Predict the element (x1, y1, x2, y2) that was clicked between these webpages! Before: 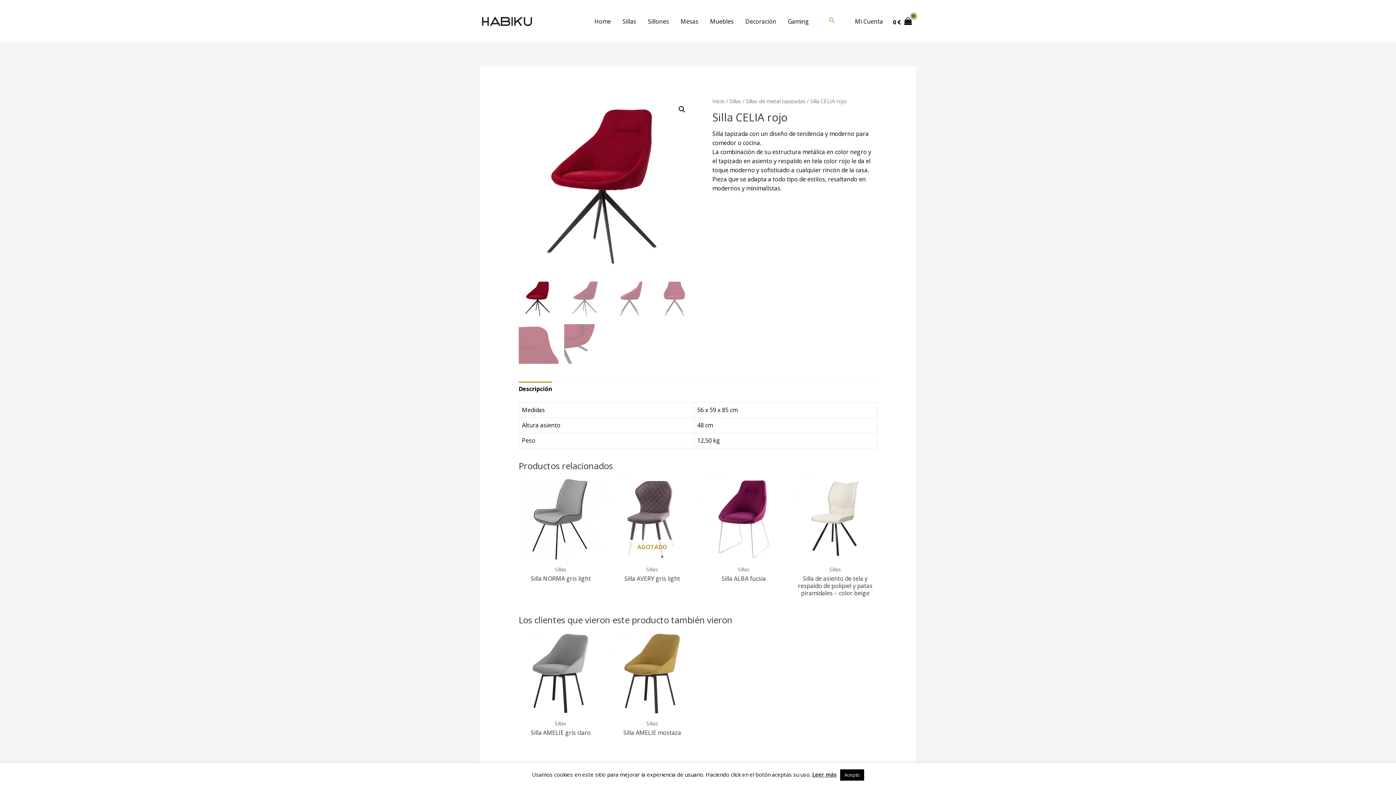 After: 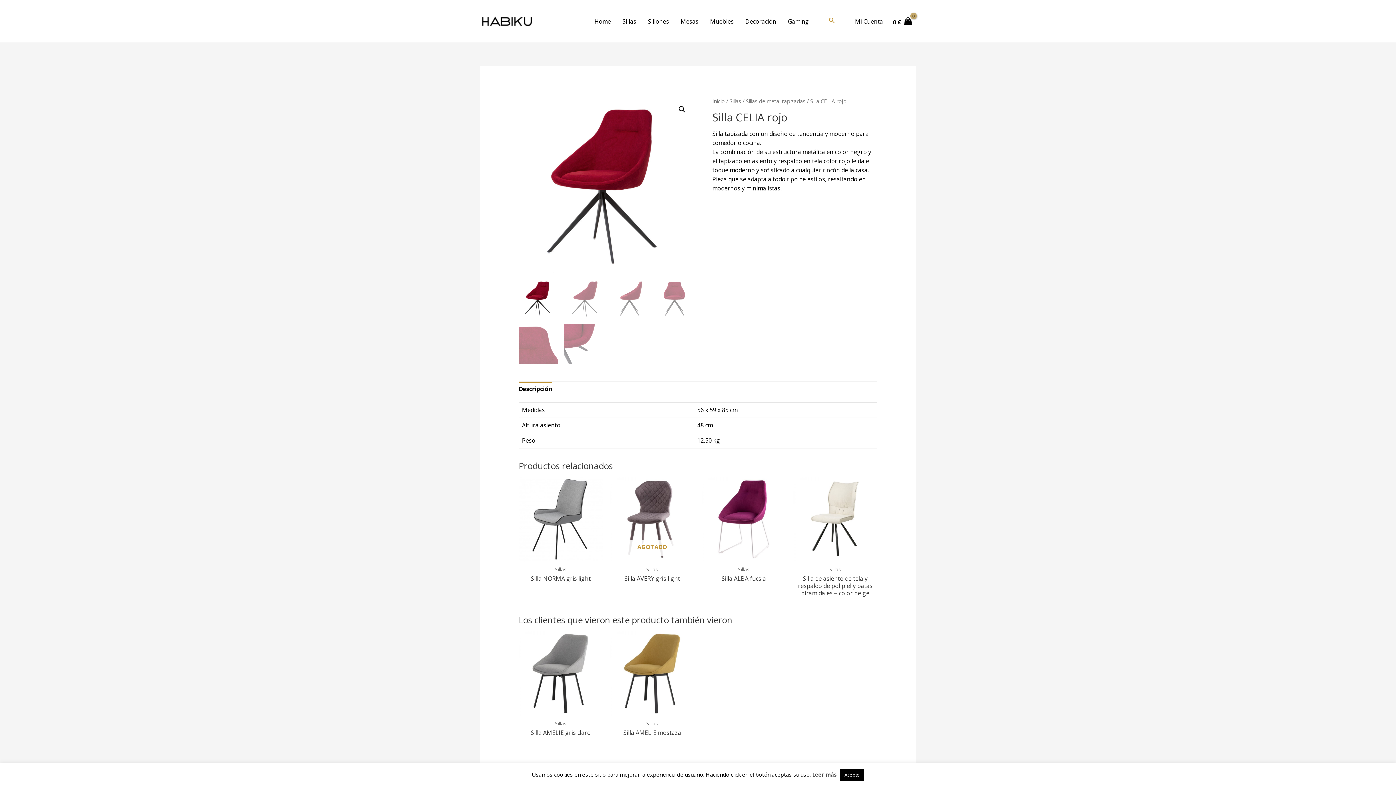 Action: label: Leer más bbox: (812, 771, 837, 778)